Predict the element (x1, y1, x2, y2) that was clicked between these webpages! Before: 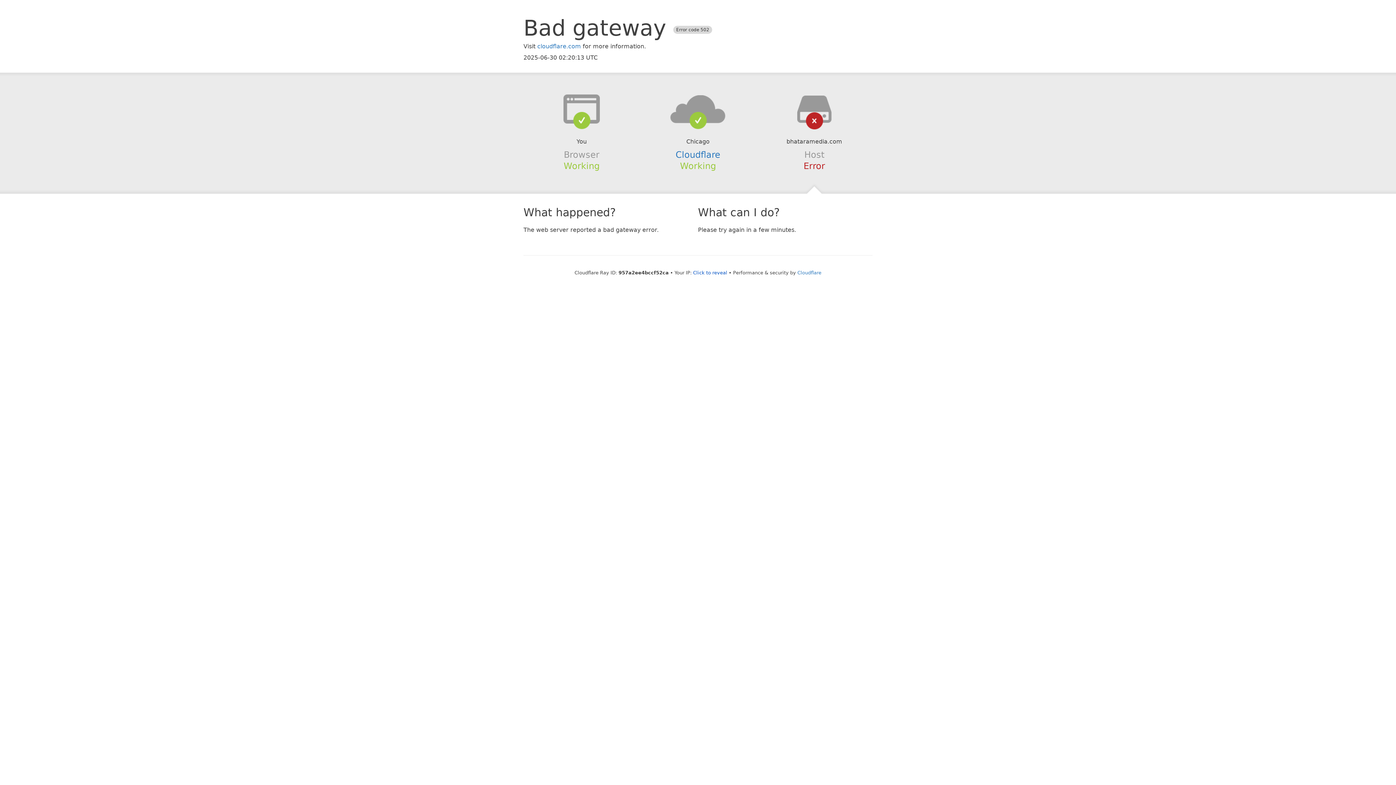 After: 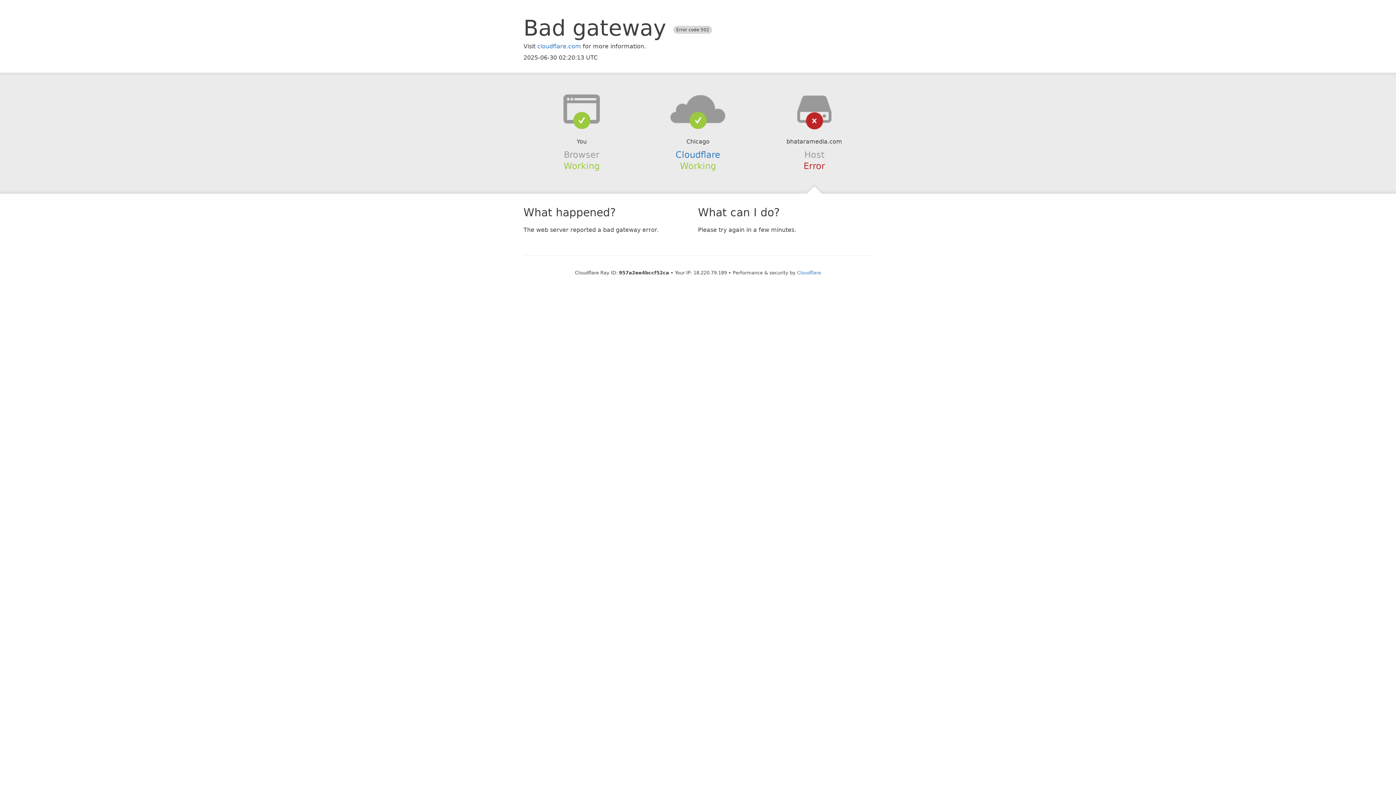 Action: label: Click to reveal bbox: (693, 270, 727, 275)